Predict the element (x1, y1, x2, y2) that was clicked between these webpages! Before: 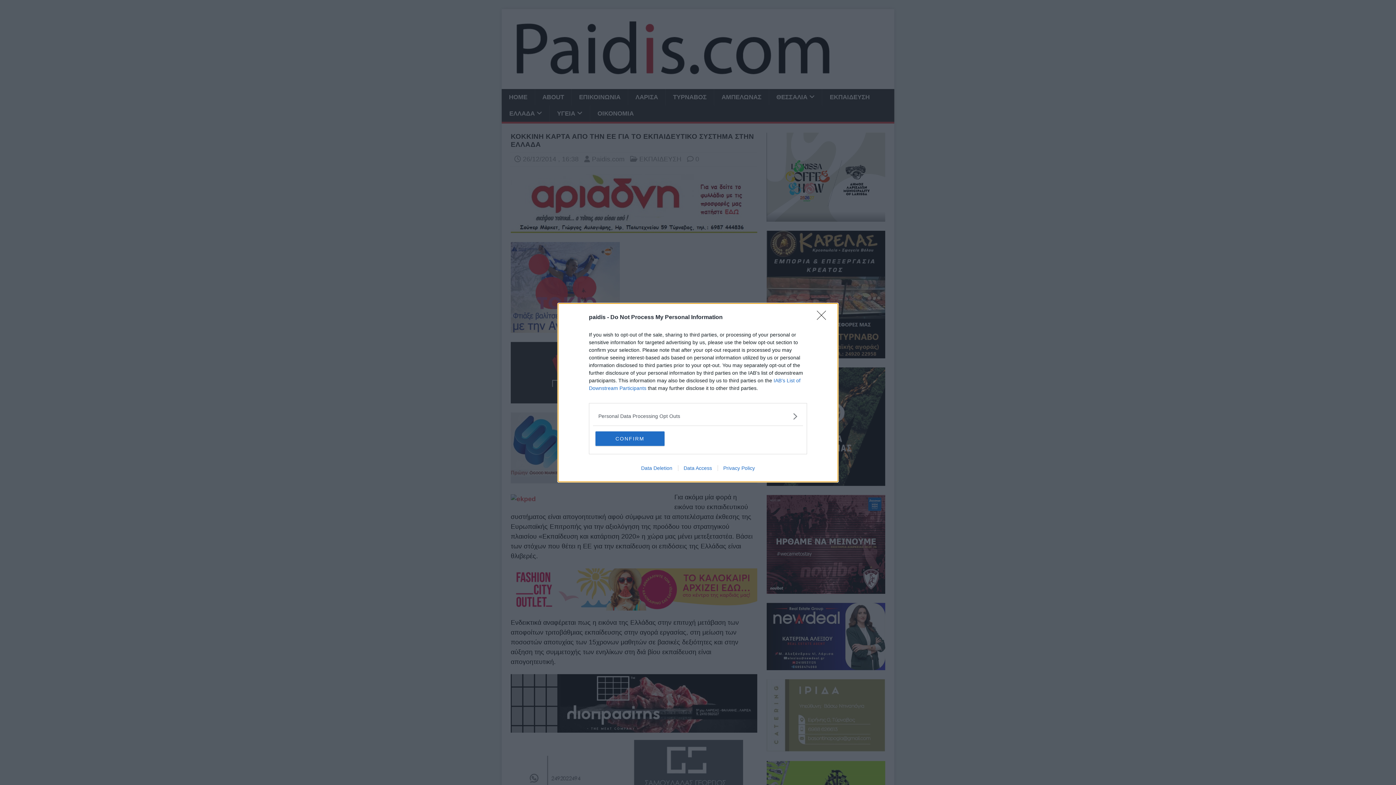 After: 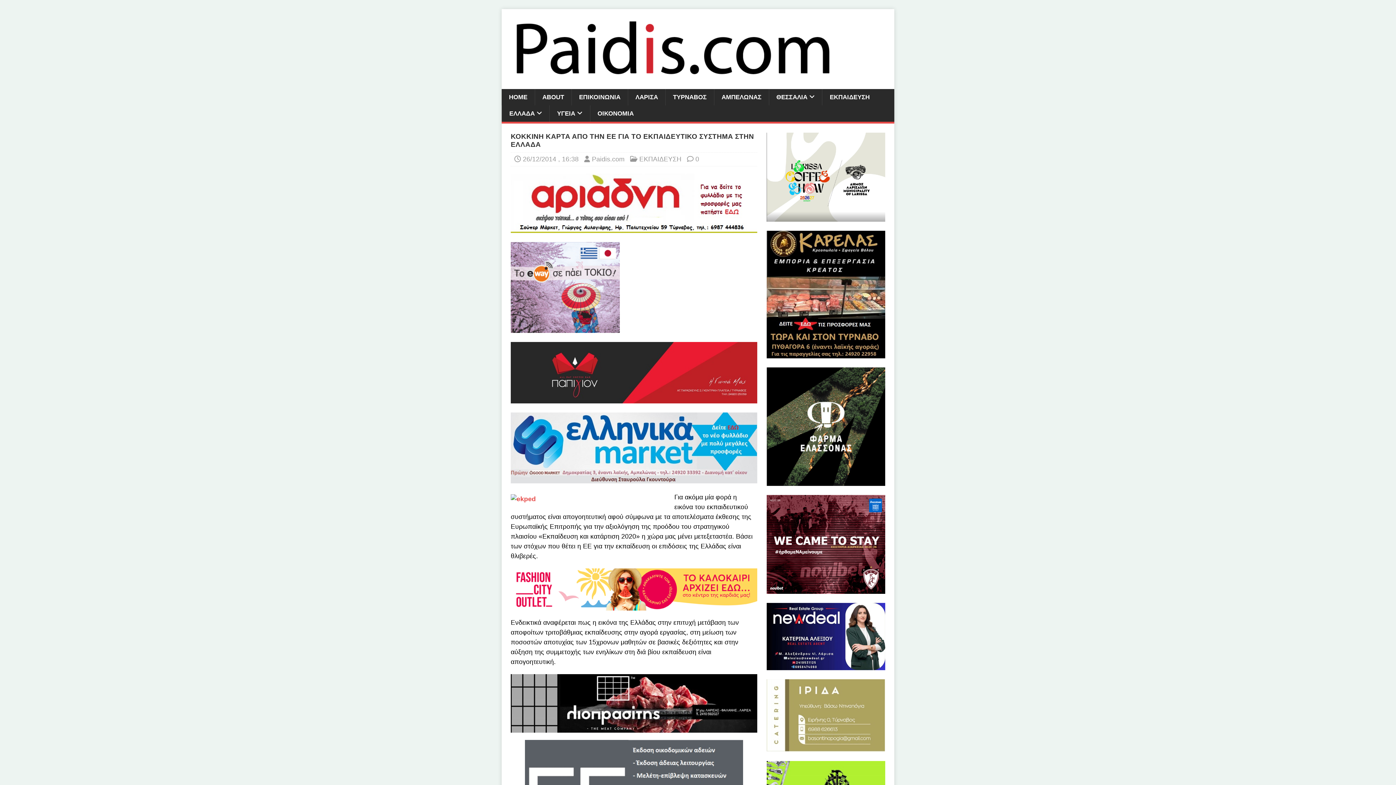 Action: label: CONFIRM bbox: (595, 431, 664, 446)